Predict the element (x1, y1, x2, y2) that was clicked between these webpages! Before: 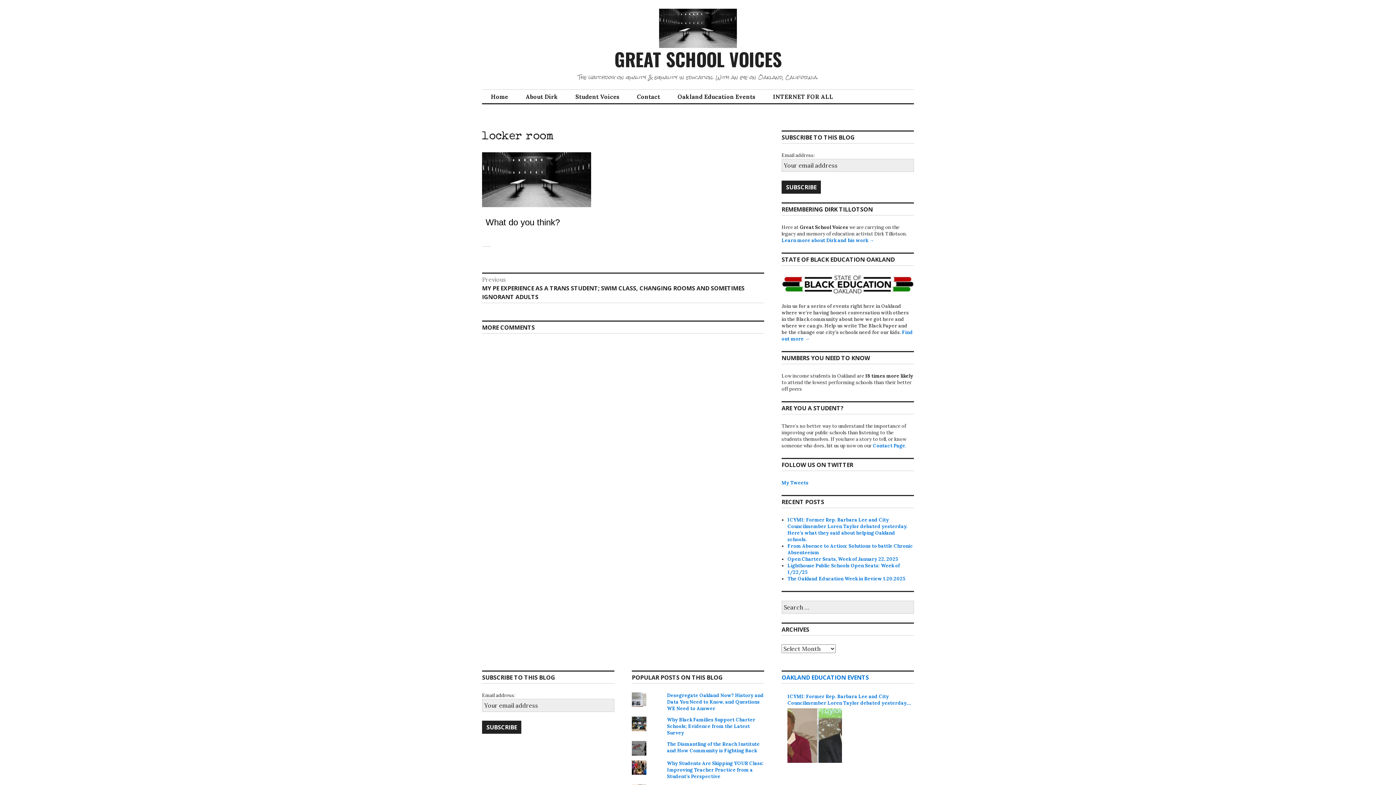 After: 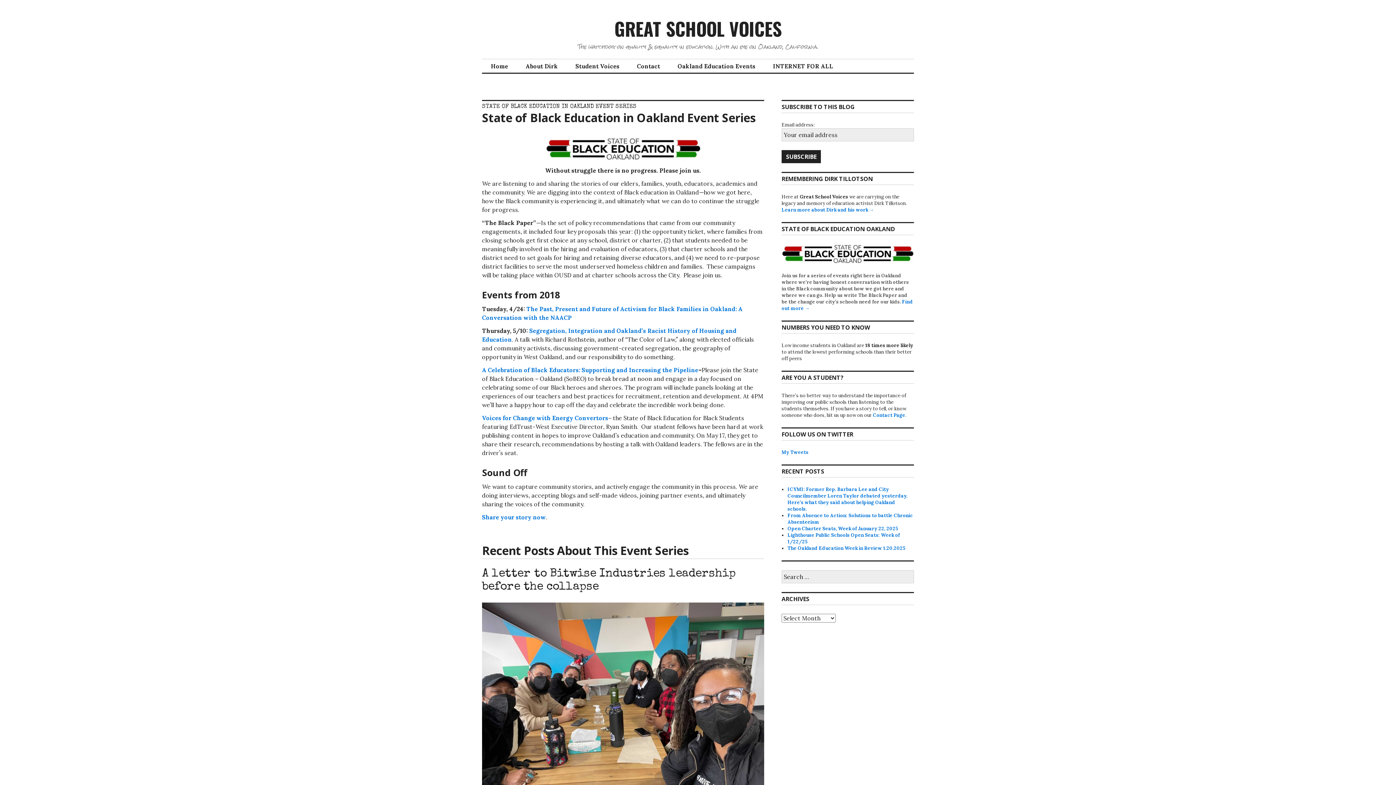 Action: label: Join us for a series of events right here in Oakland where we’re having honest conversation with others in the Black community about how we got here and where we can go. Help us write The Black Paper and be the change our city’s schools need for our kids.  bbox: (781, 303, 909, 335)